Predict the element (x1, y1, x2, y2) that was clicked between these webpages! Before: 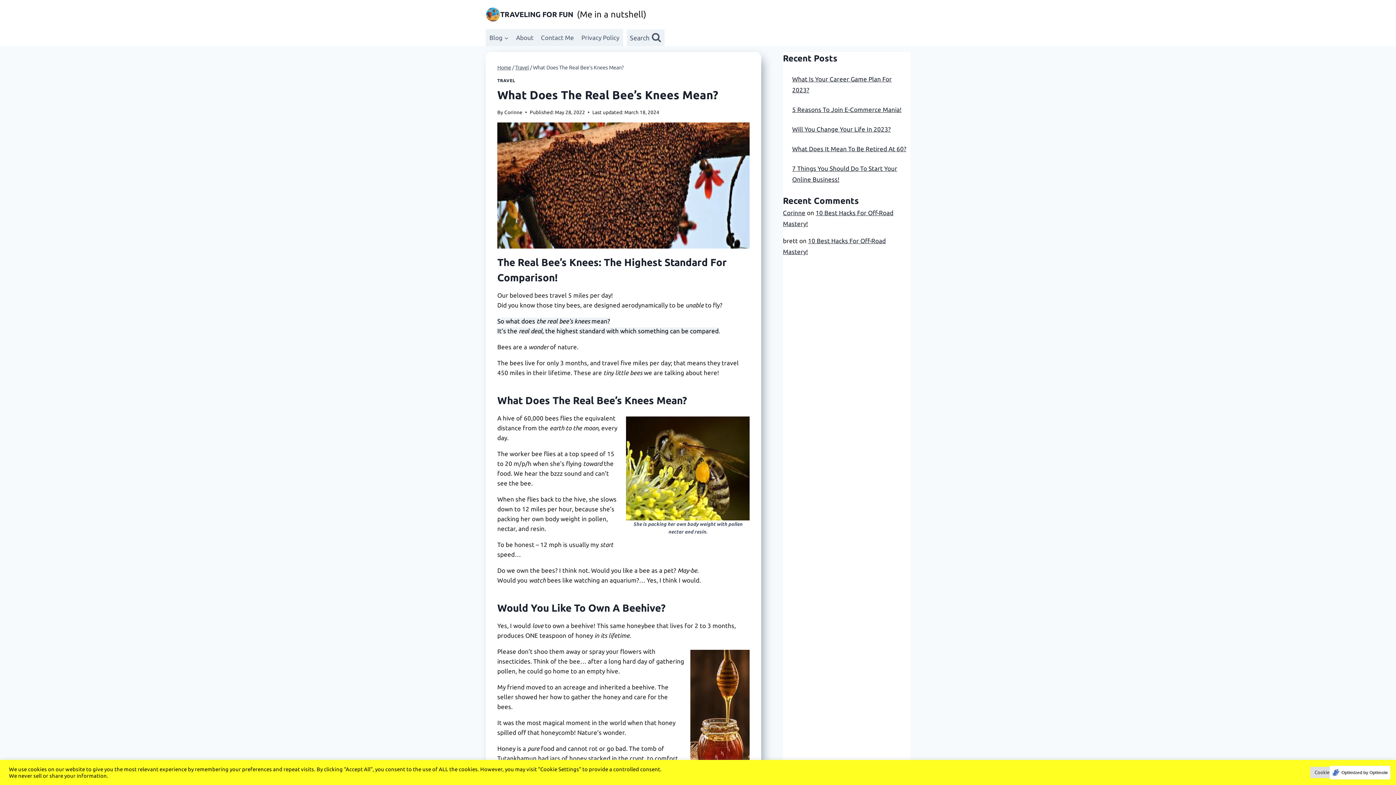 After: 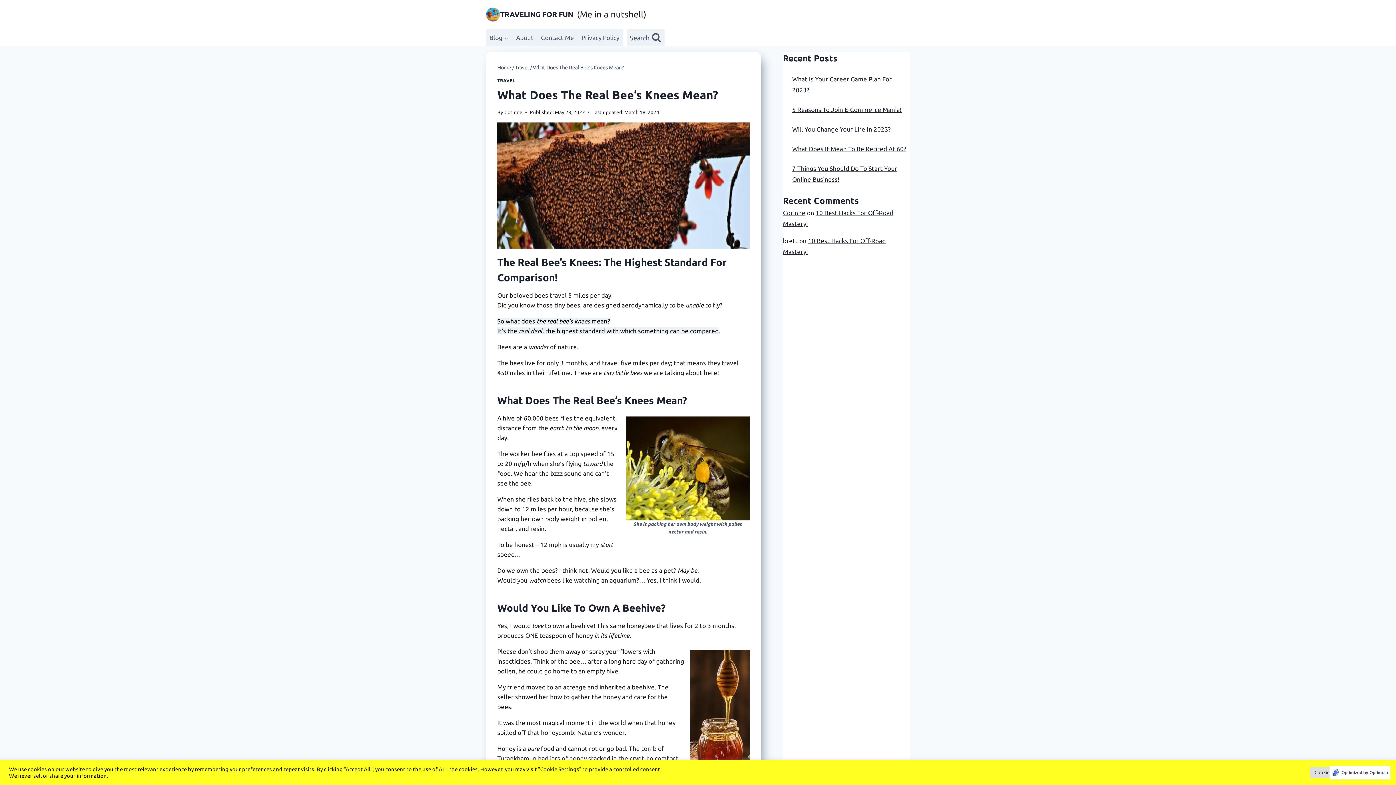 Action: label: Optimized by Optimole bbox: (1329, 766, 1390, 780)